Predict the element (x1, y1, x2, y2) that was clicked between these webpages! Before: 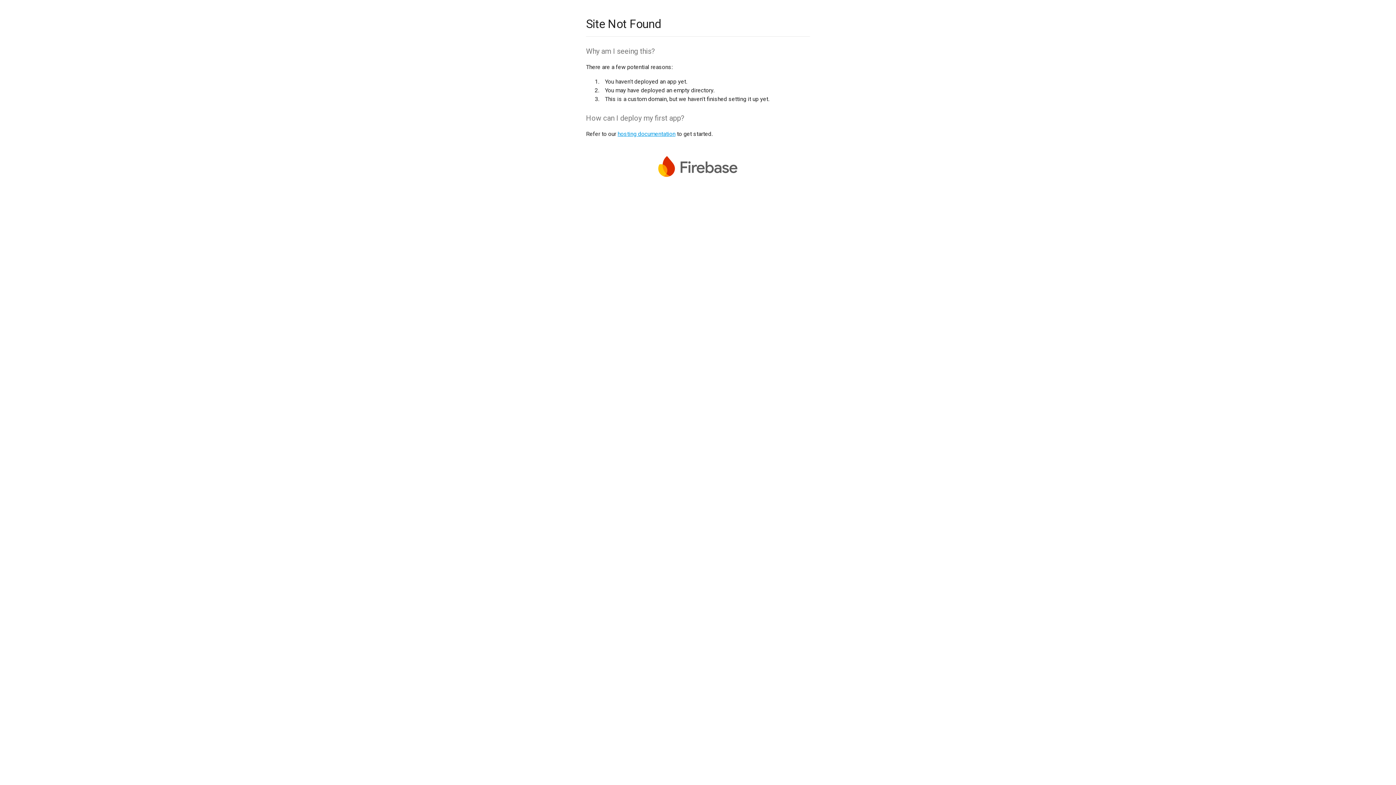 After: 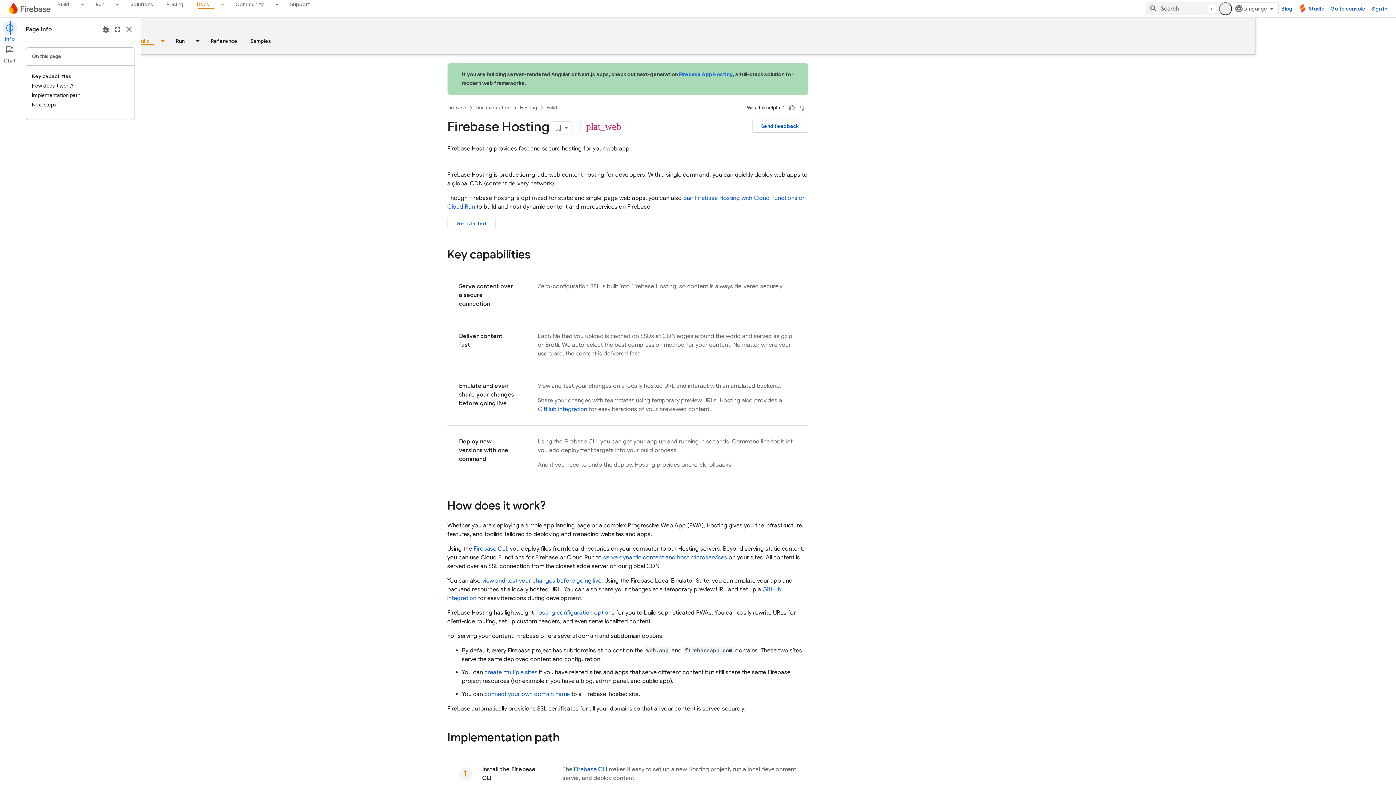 Action: label: hosting documentation bbox: (617, 130, 675, 137)